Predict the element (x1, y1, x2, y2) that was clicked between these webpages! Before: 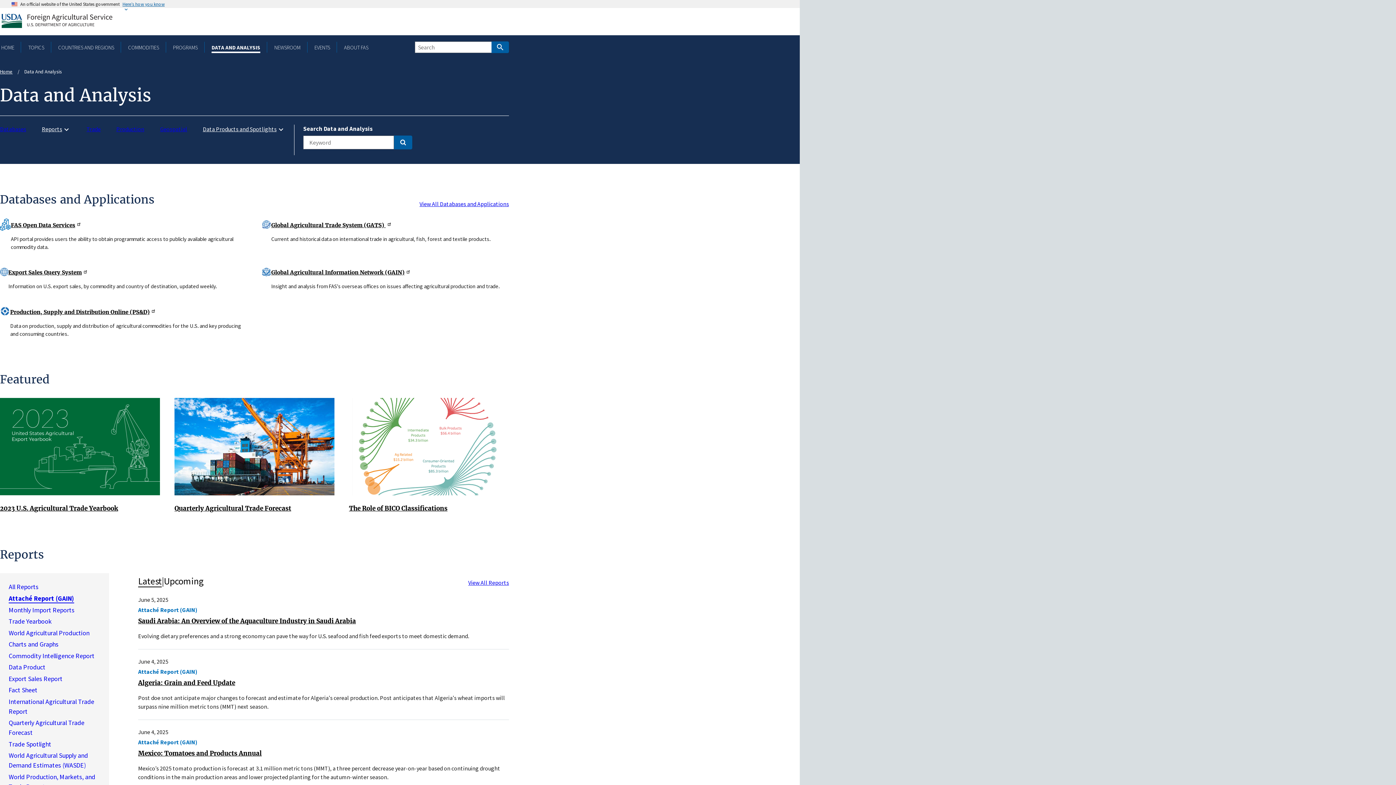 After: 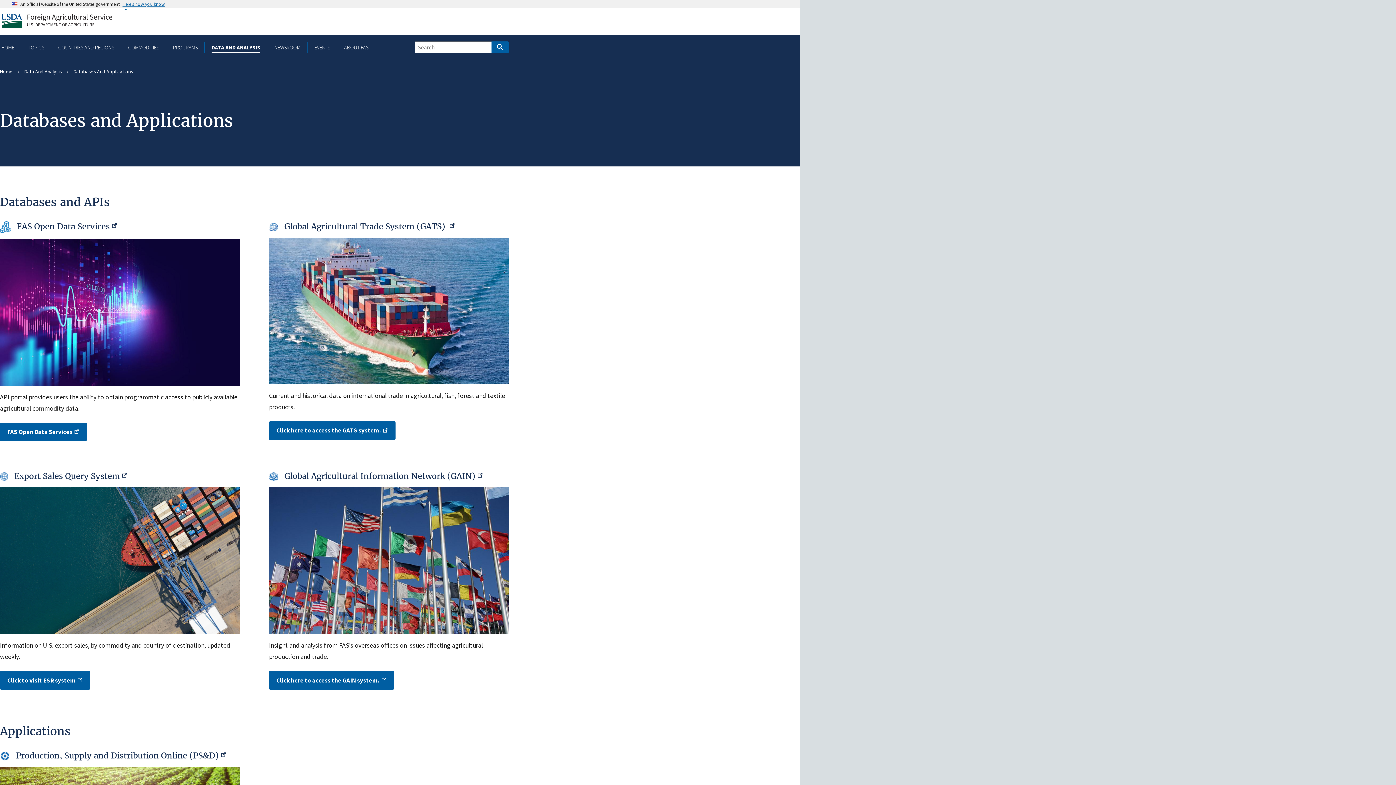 Action: bbox: (0, 124, 26, 133) label: Databases